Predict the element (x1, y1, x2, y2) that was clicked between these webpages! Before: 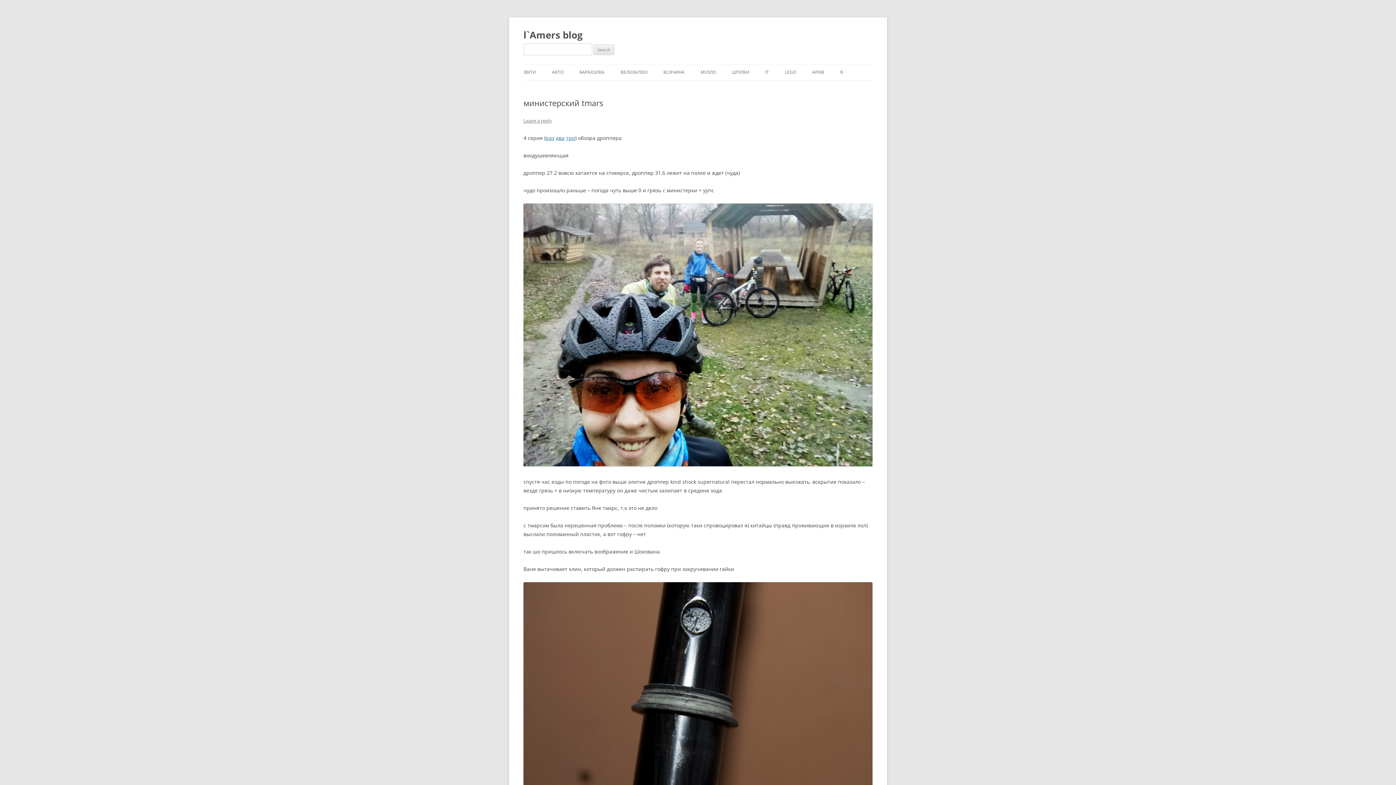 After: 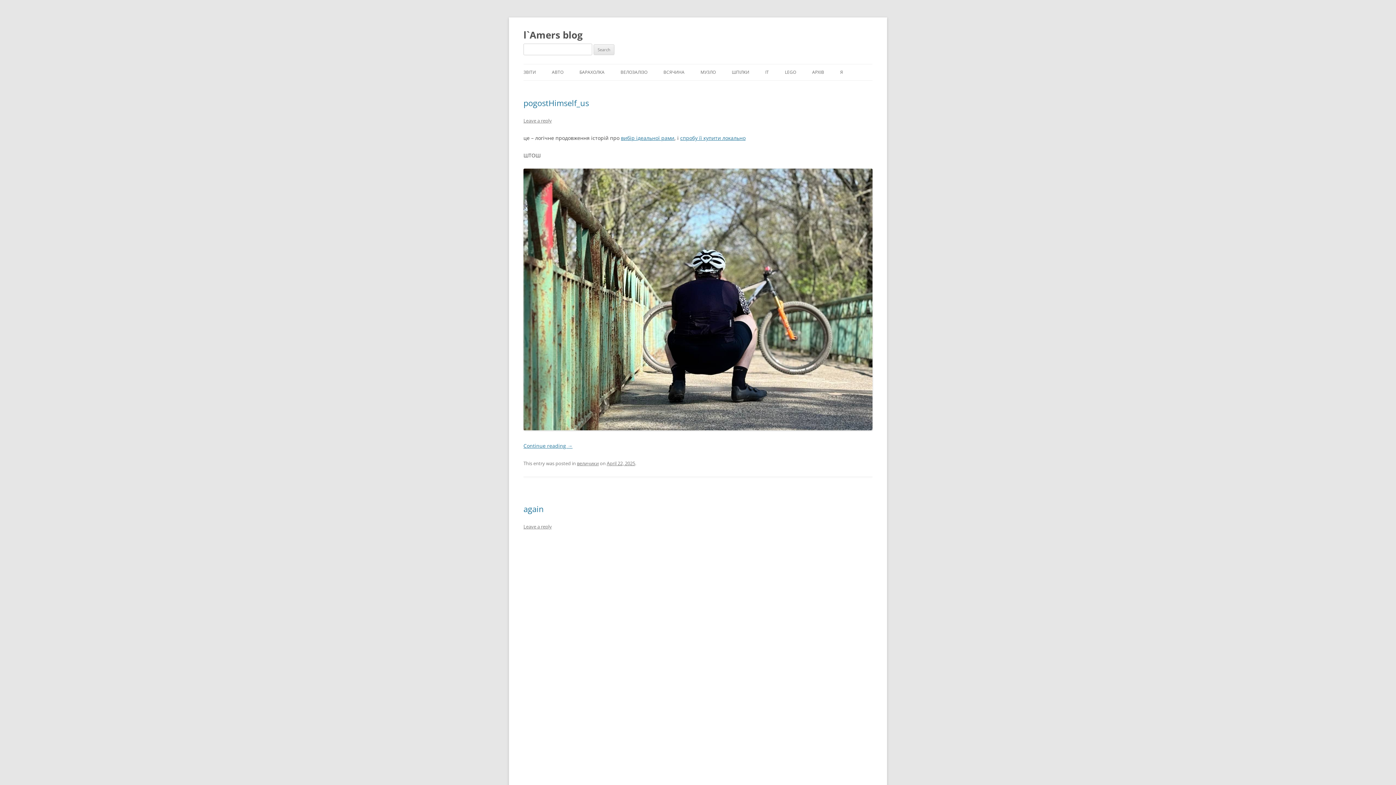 Action: bbox: (523, 26, 582, 43) label: l`Amers blog